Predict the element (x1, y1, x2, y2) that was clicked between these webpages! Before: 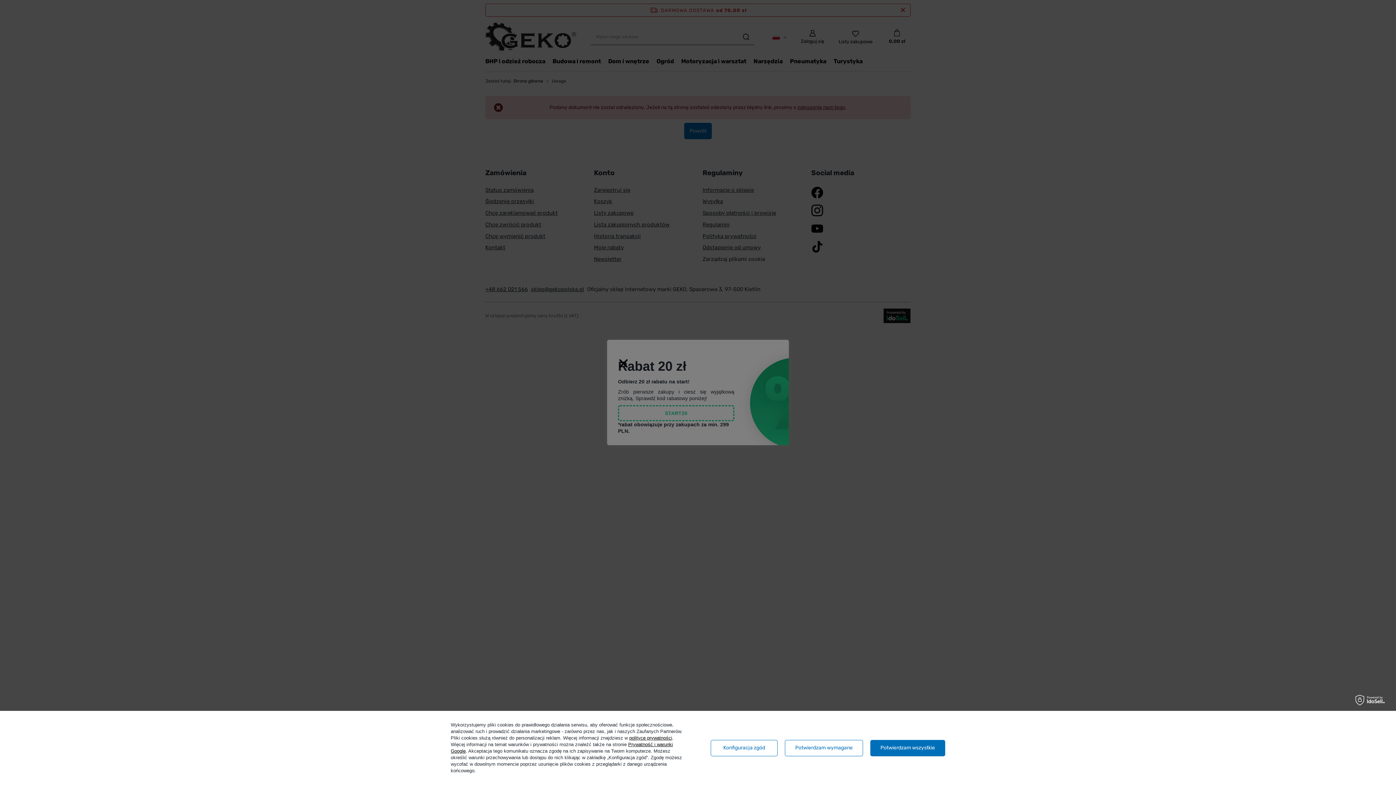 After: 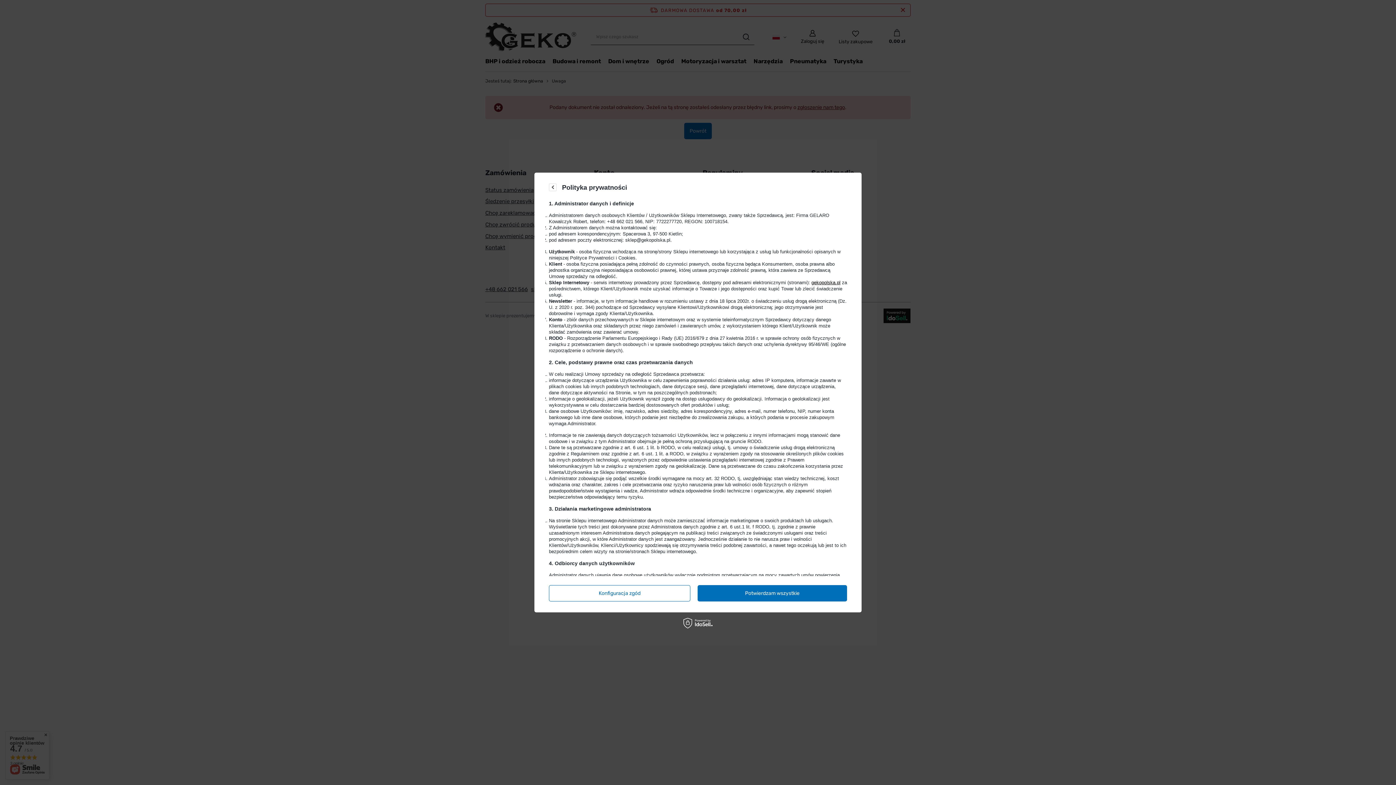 Action: bbox: (629, 735, 672, 741) label: polityce prywatności